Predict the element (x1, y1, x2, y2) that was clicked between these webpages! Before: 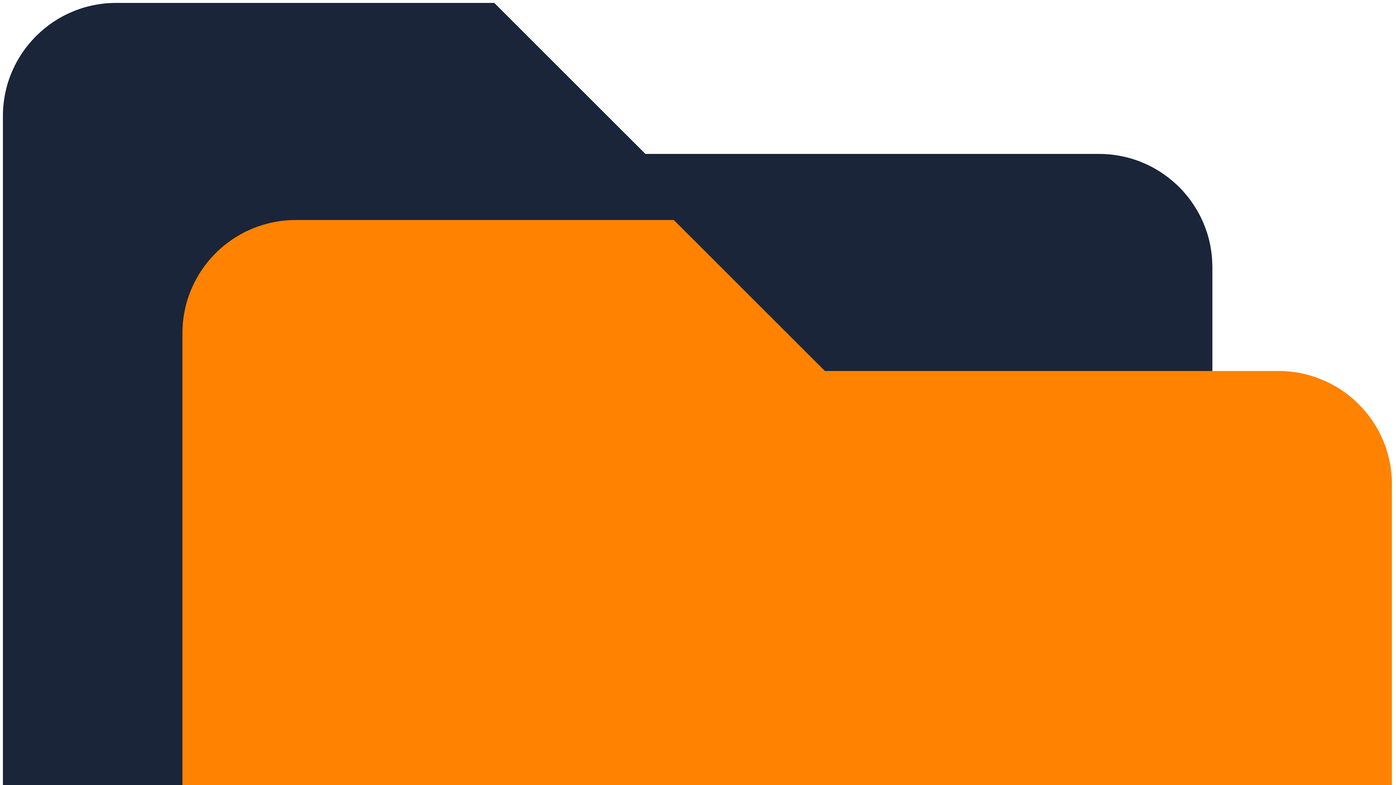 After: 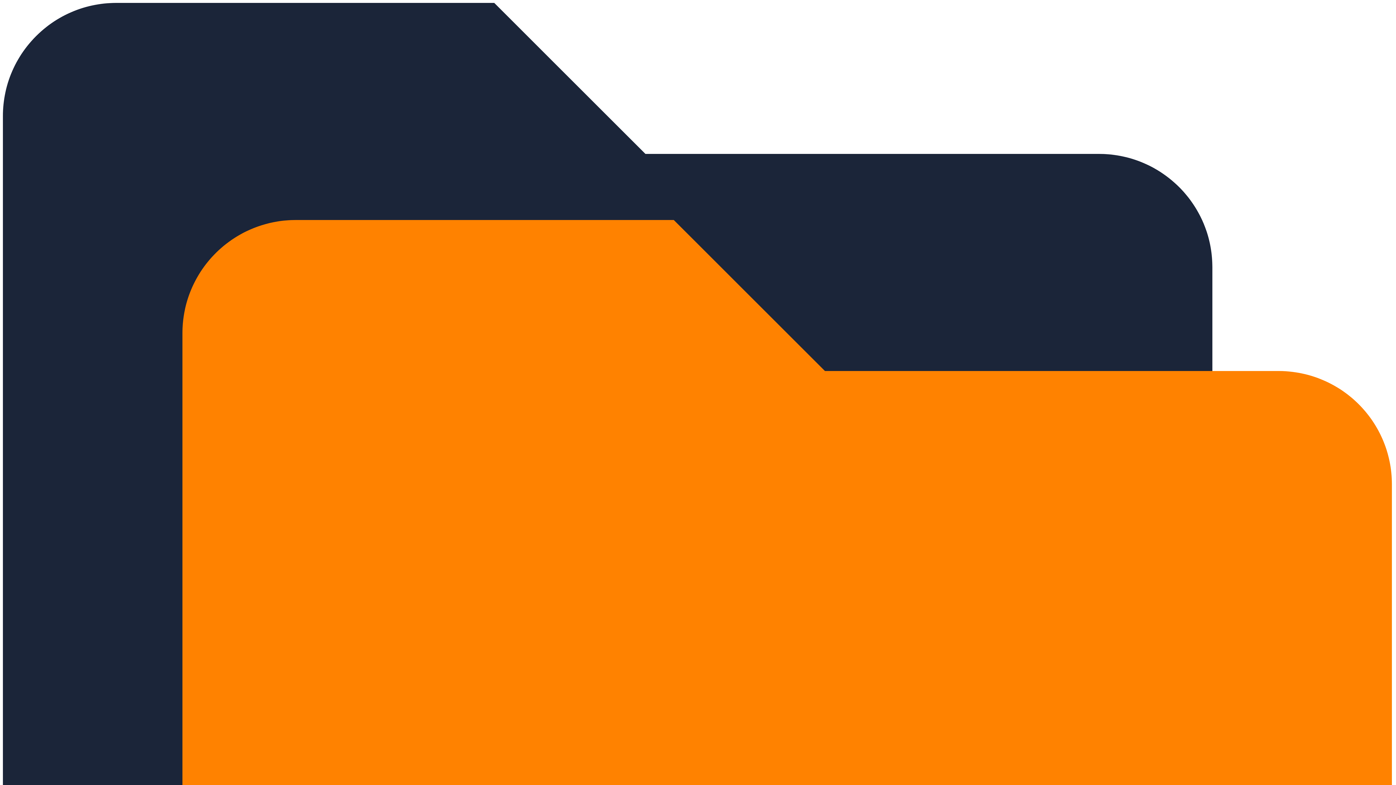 Action: bbox: (2, 2, 1393, 1158) label: YuuCDN